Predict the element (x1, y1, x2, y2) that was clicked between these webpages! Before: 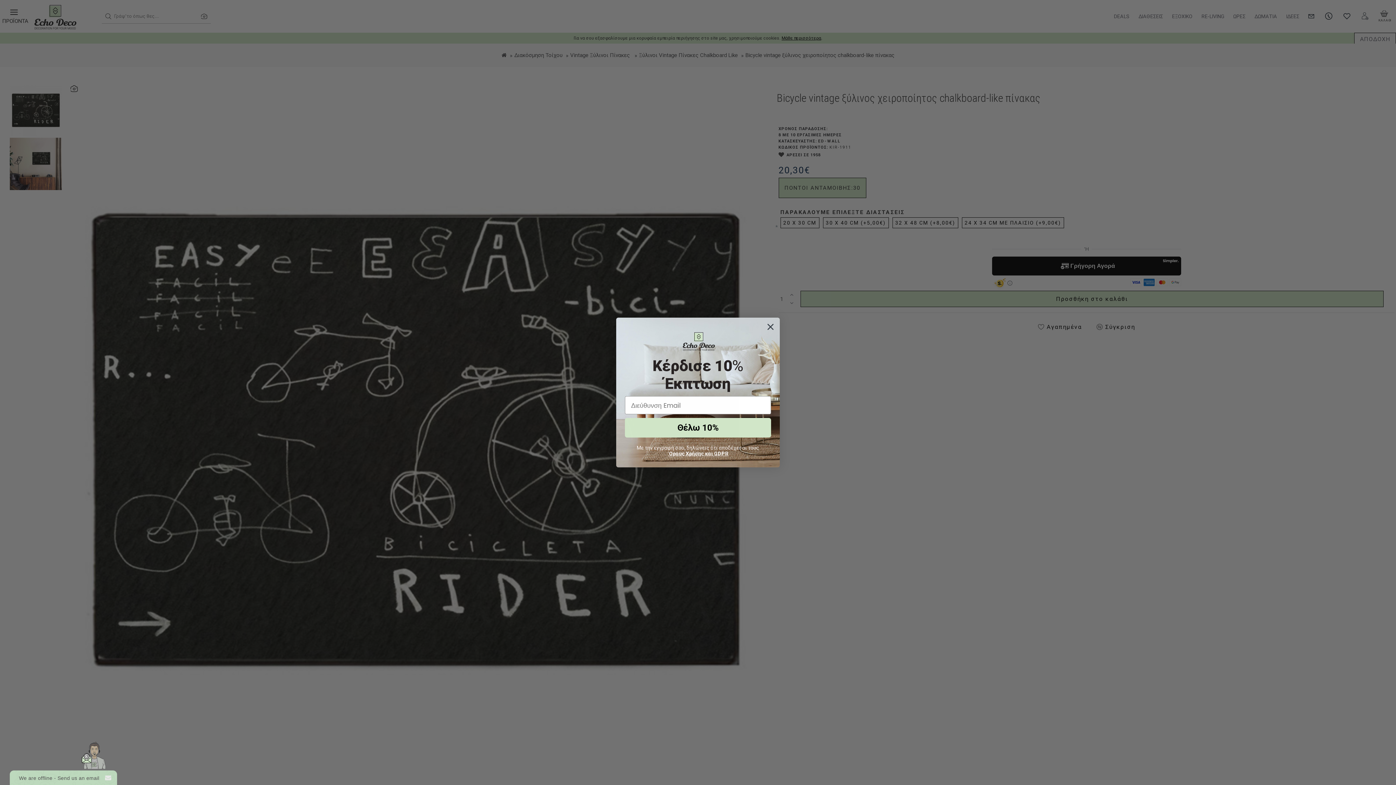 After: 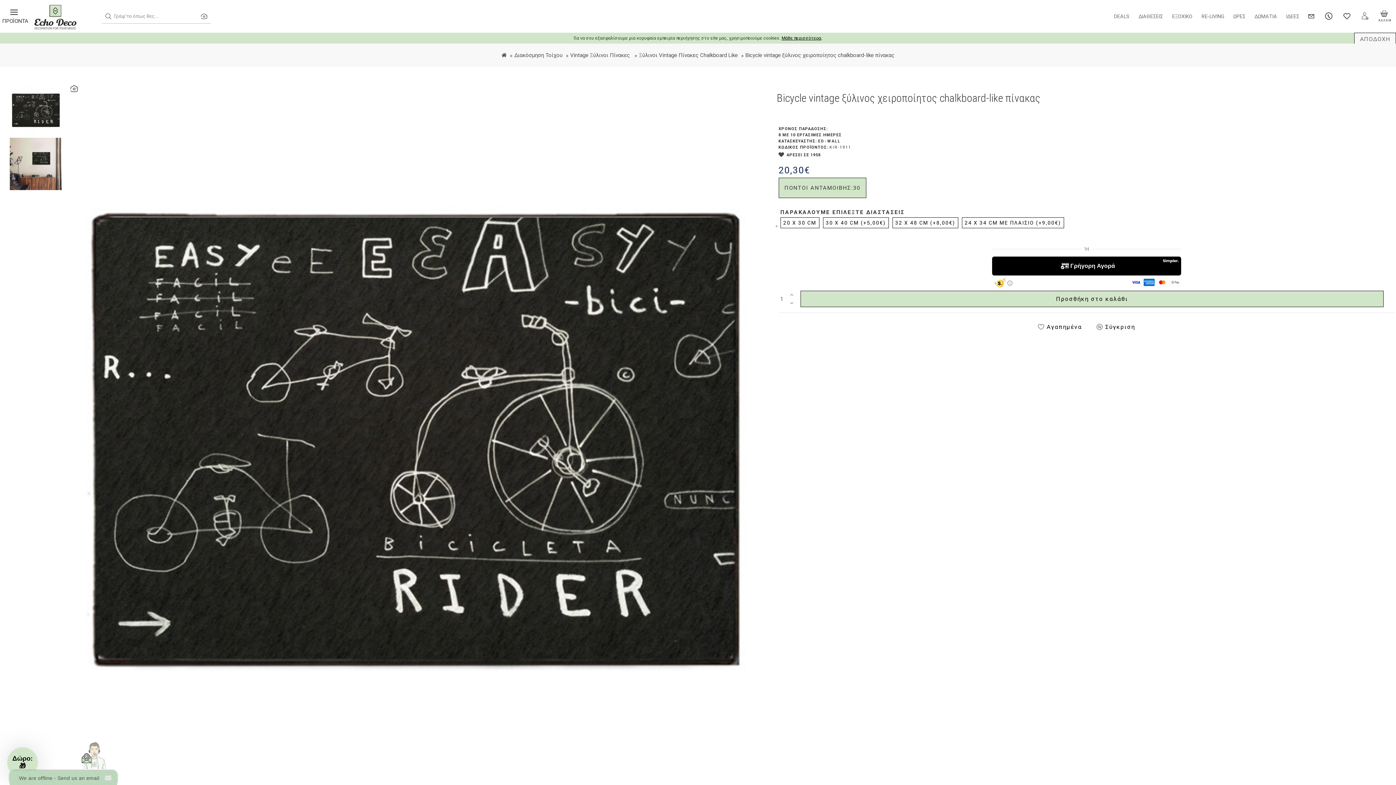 Action: label: Close dialog bbox: (764, 320, 777, 333)